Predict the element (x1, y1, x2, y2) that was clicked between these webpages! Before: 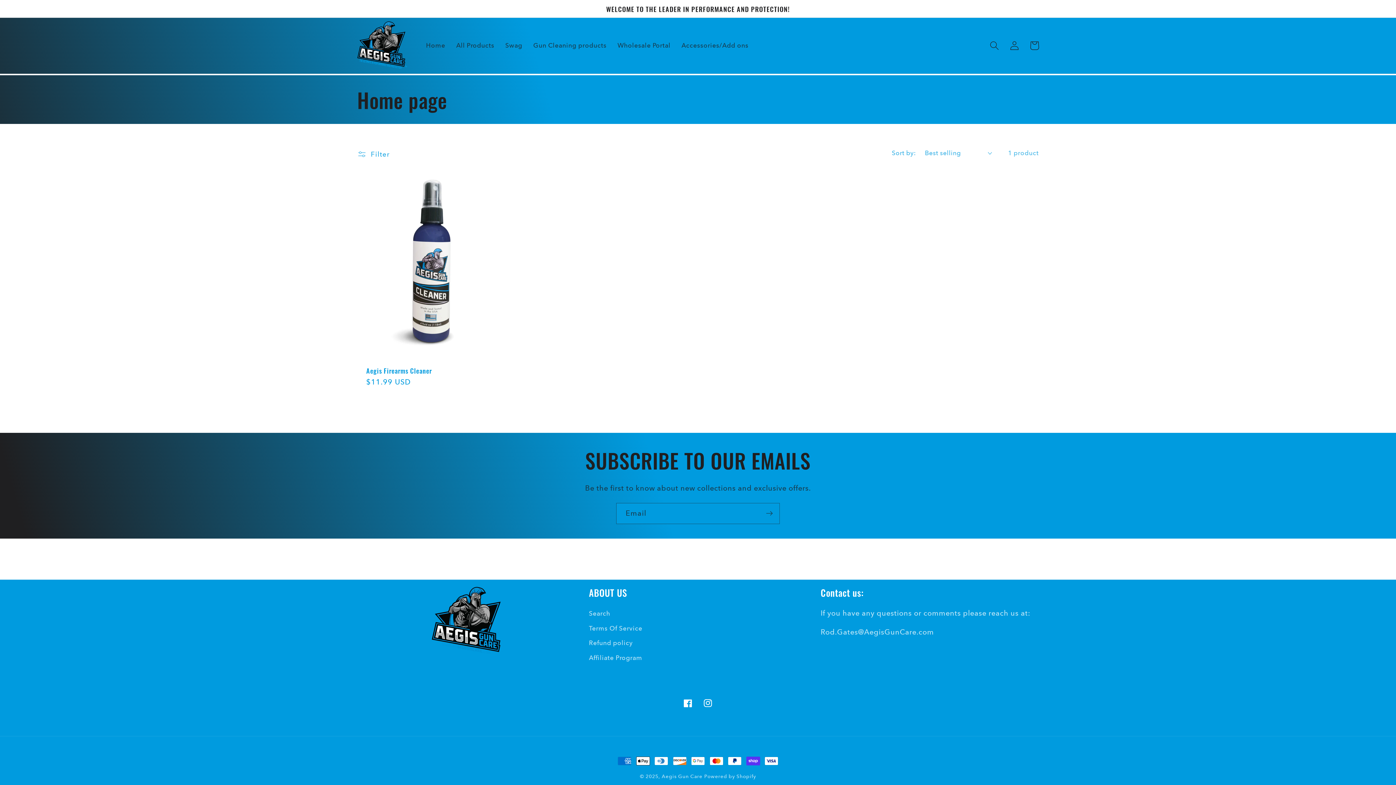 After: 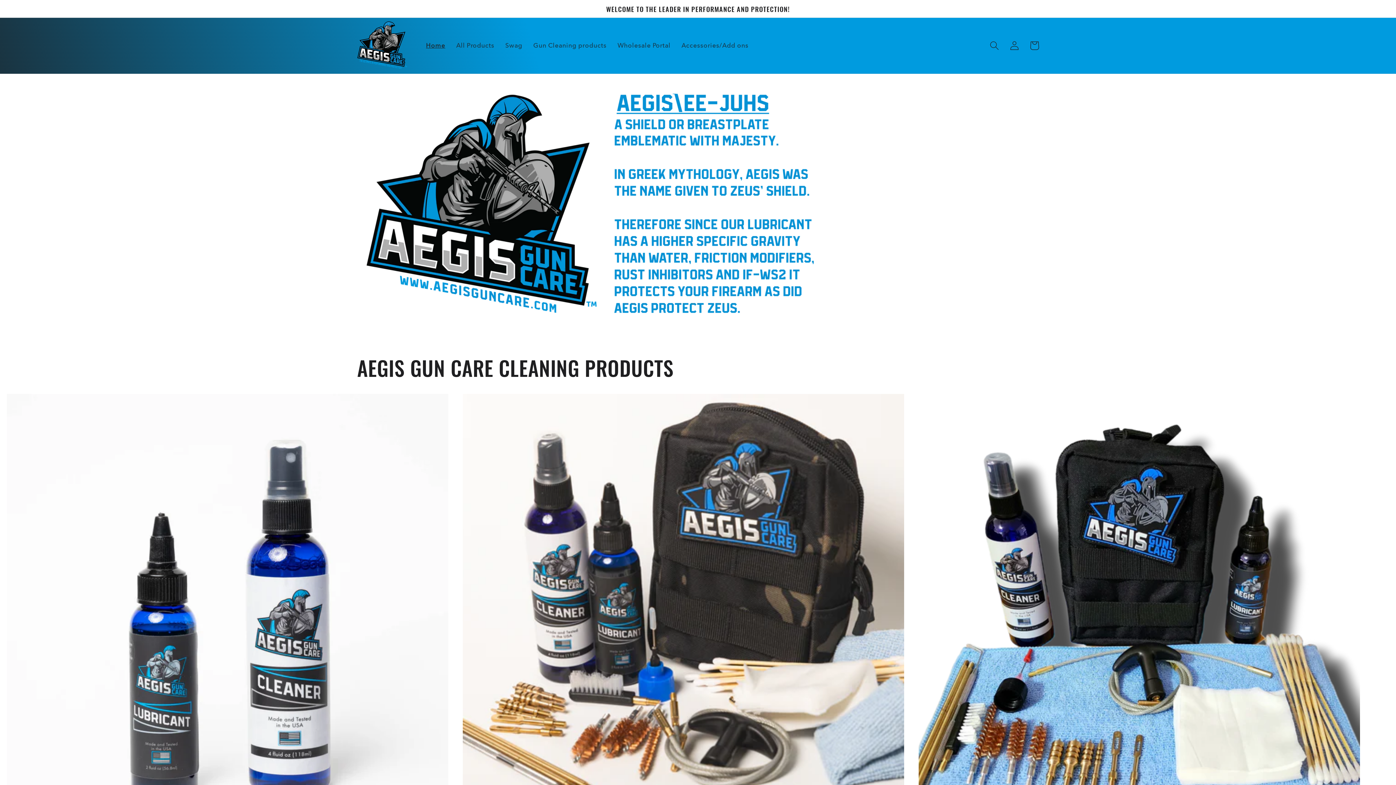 Action: bbox: (353, 17, 411, 73)